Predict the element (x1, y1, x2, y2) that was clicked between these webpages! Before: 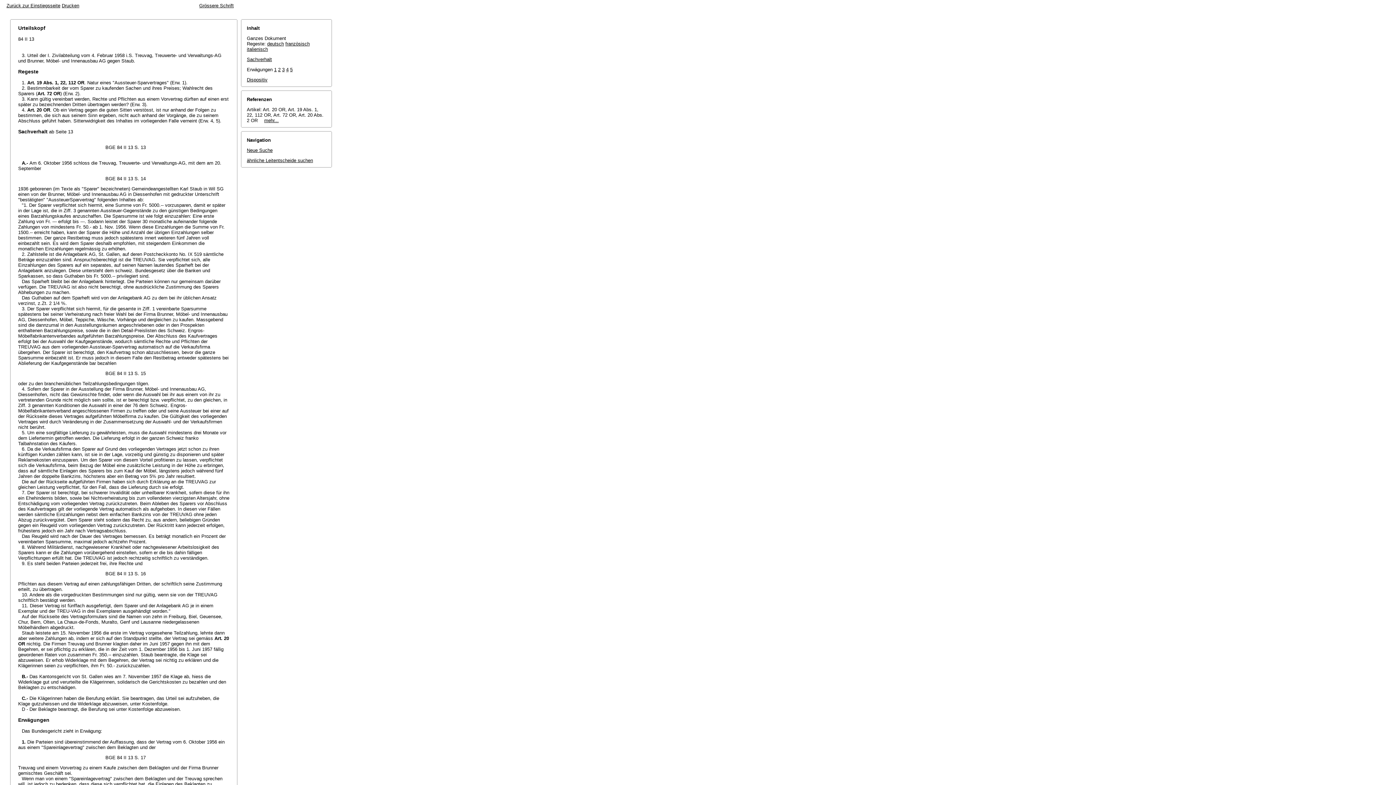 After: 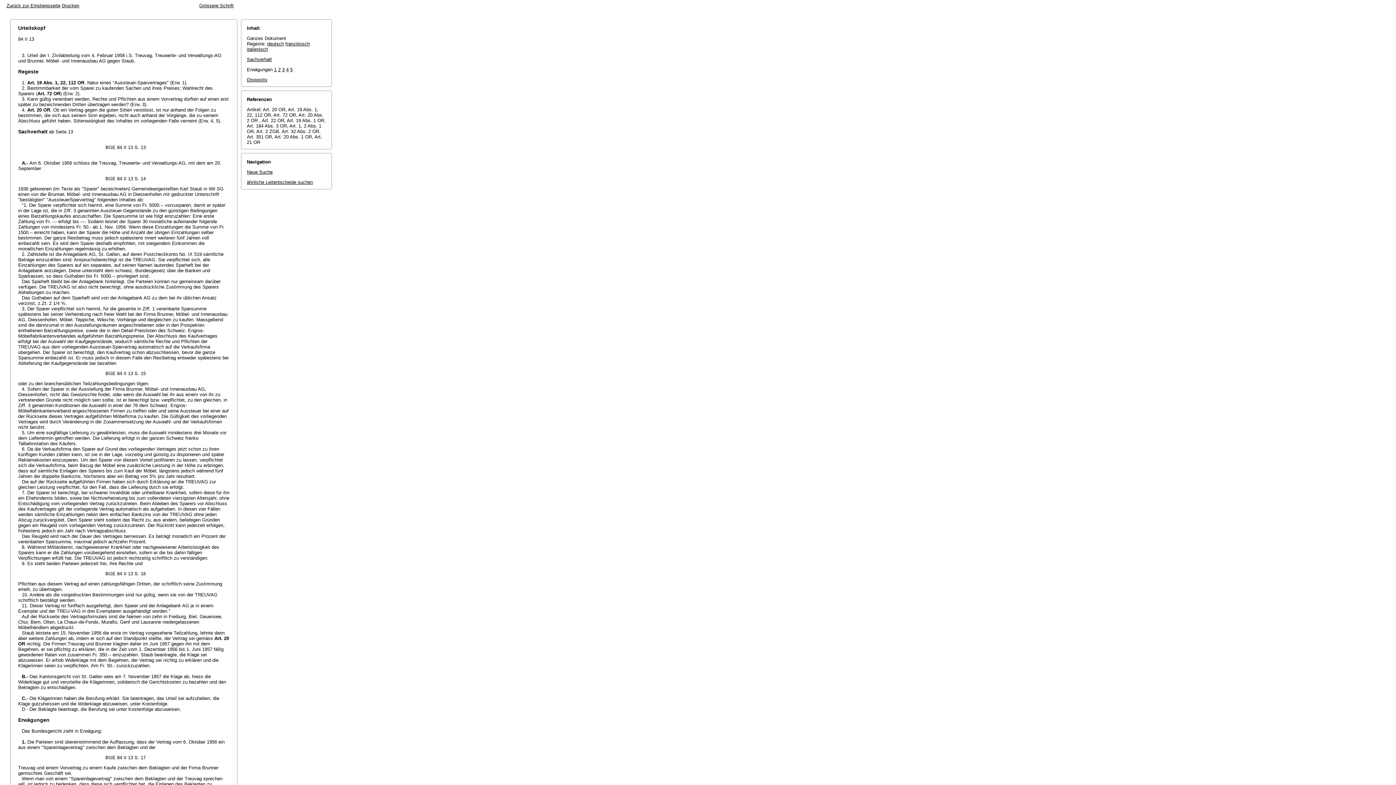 Action: label: mehr... bbox: (264, 117, 278, 123)